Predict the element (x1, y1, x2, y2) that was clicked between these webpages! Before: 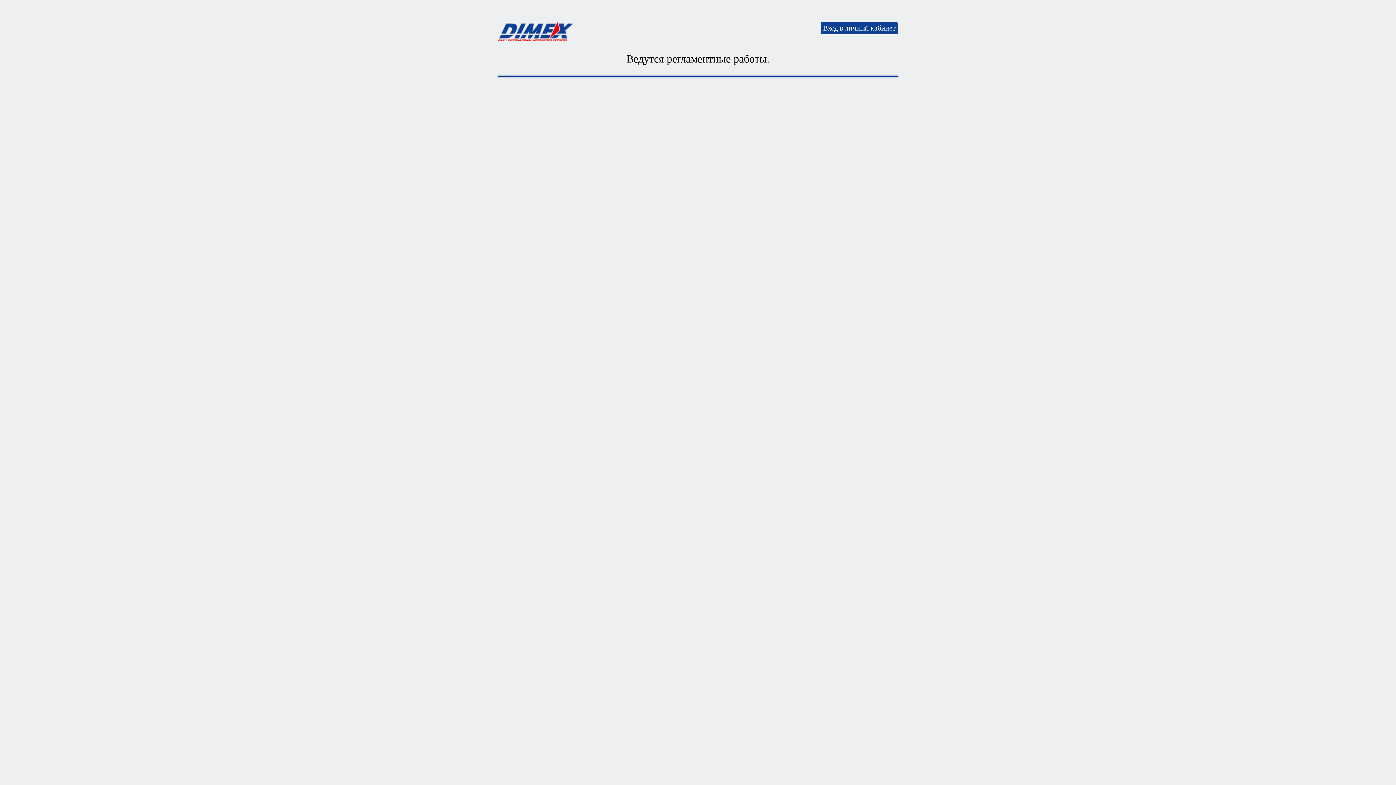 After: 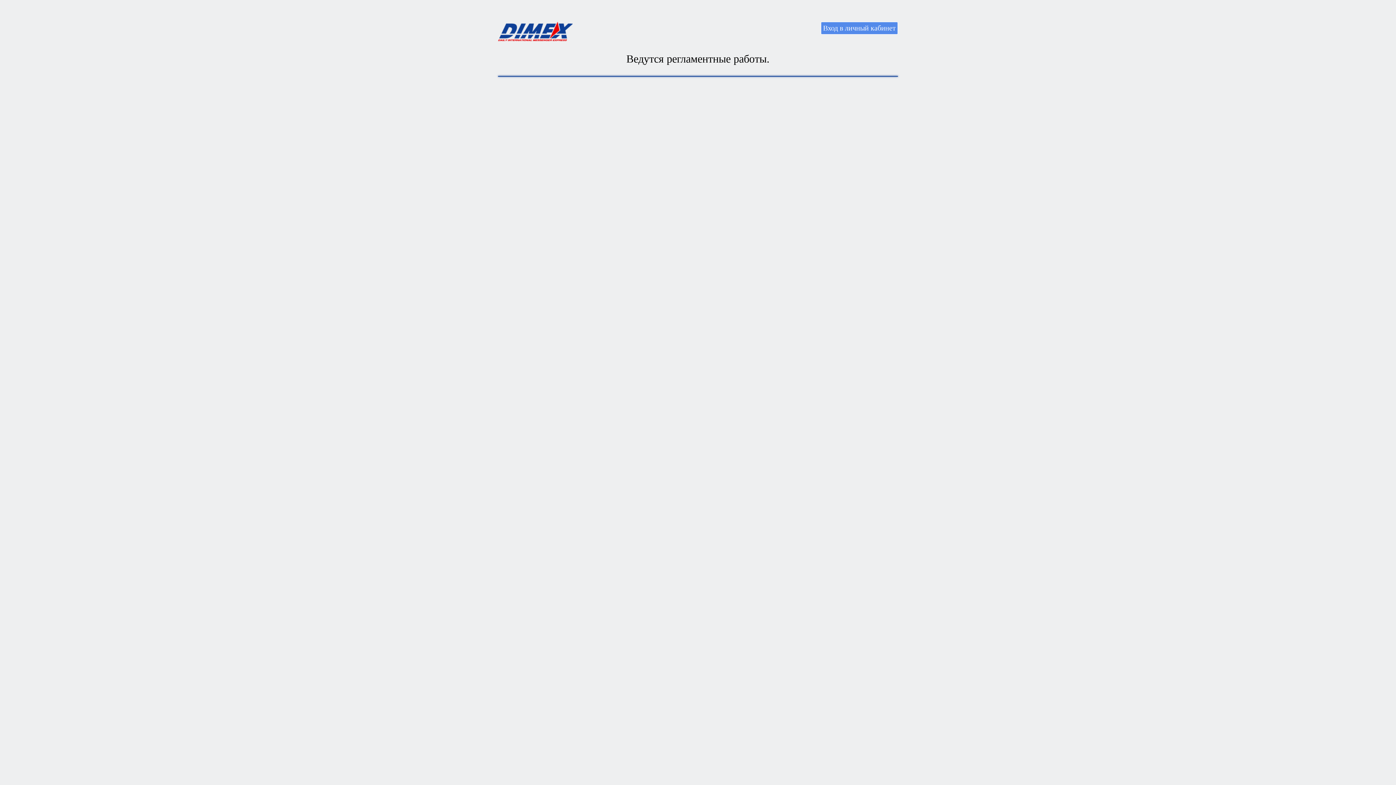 Action: label: Вход в личный кабинет bbox: (821, 21, 898, 34)